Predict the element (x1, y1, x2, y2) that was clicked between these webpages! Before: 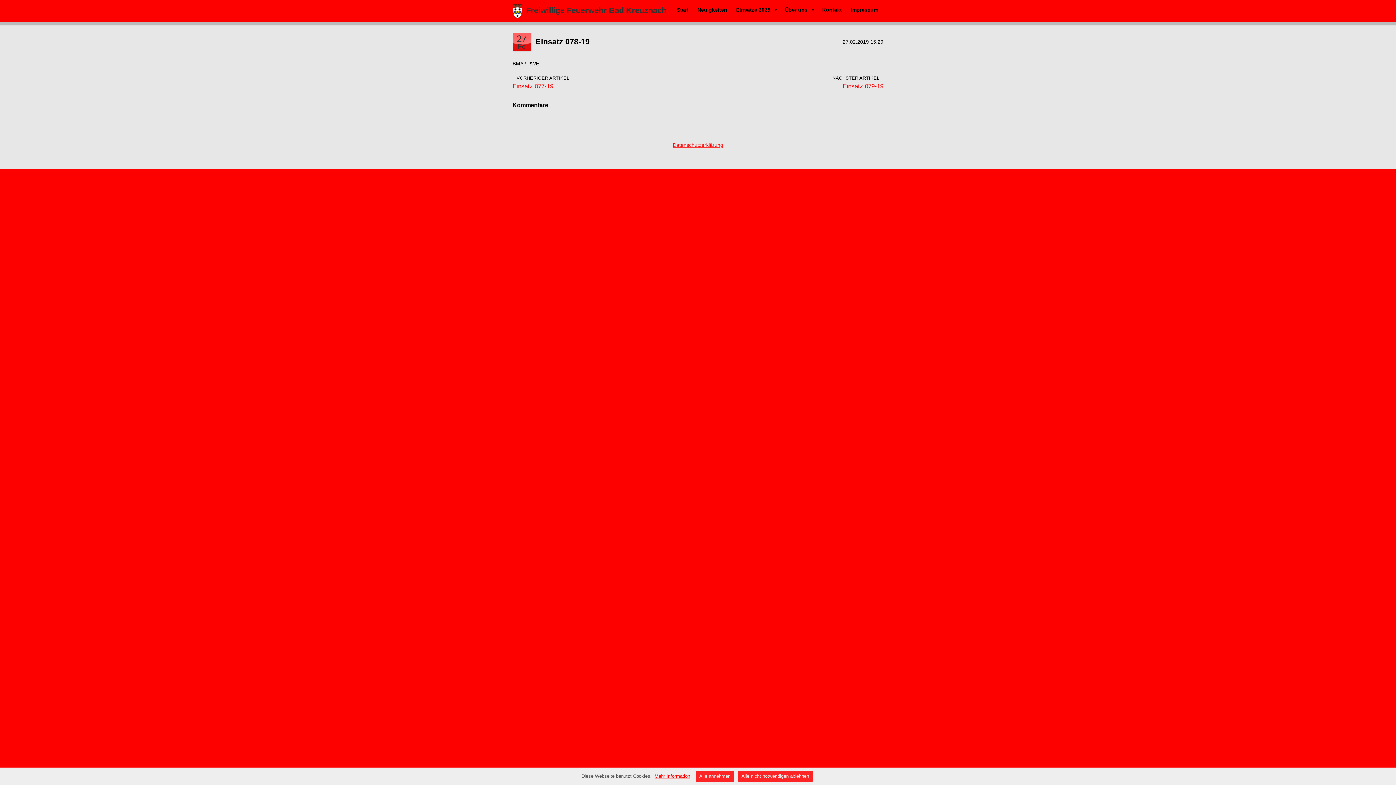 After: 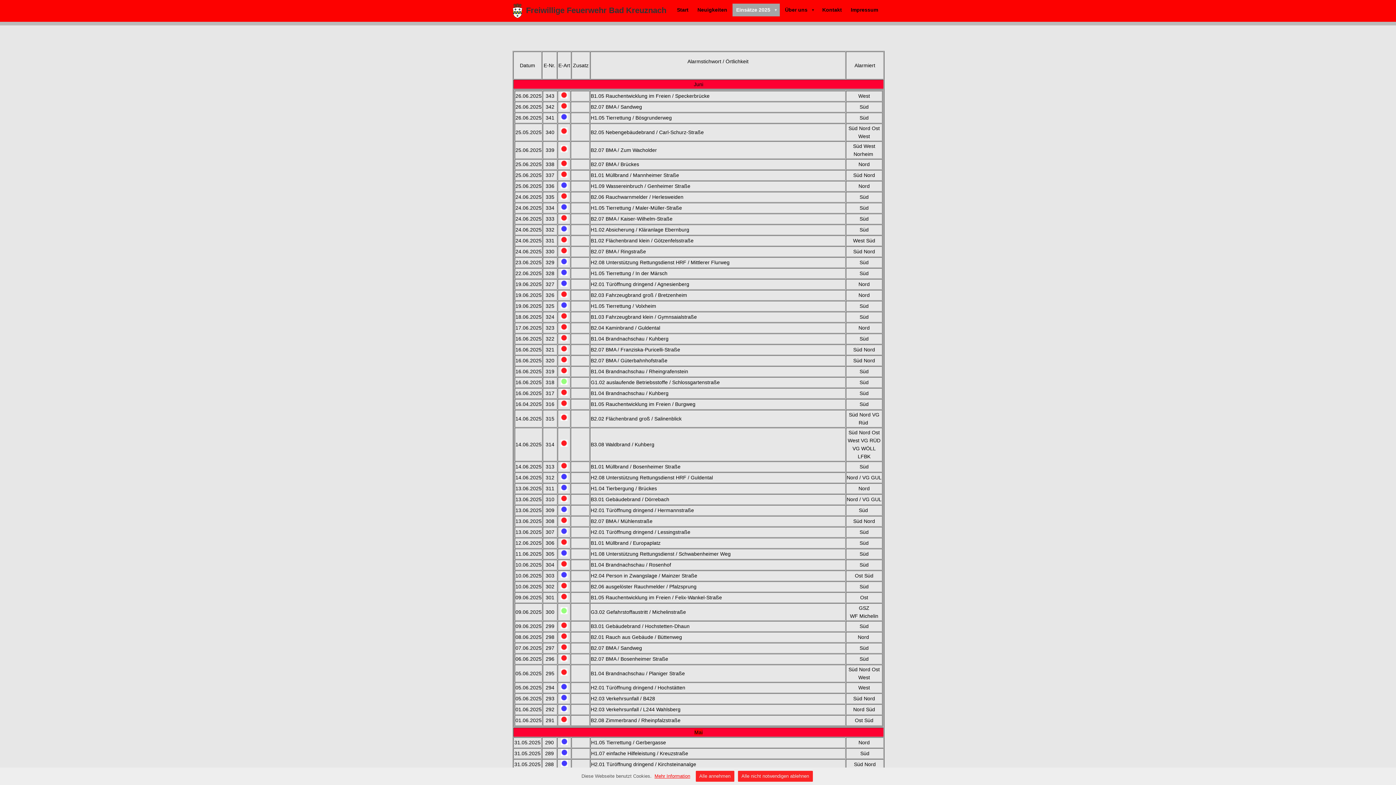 Action: bbox: (732, 3, 779, 16) label: Einsätze 2025    
▼